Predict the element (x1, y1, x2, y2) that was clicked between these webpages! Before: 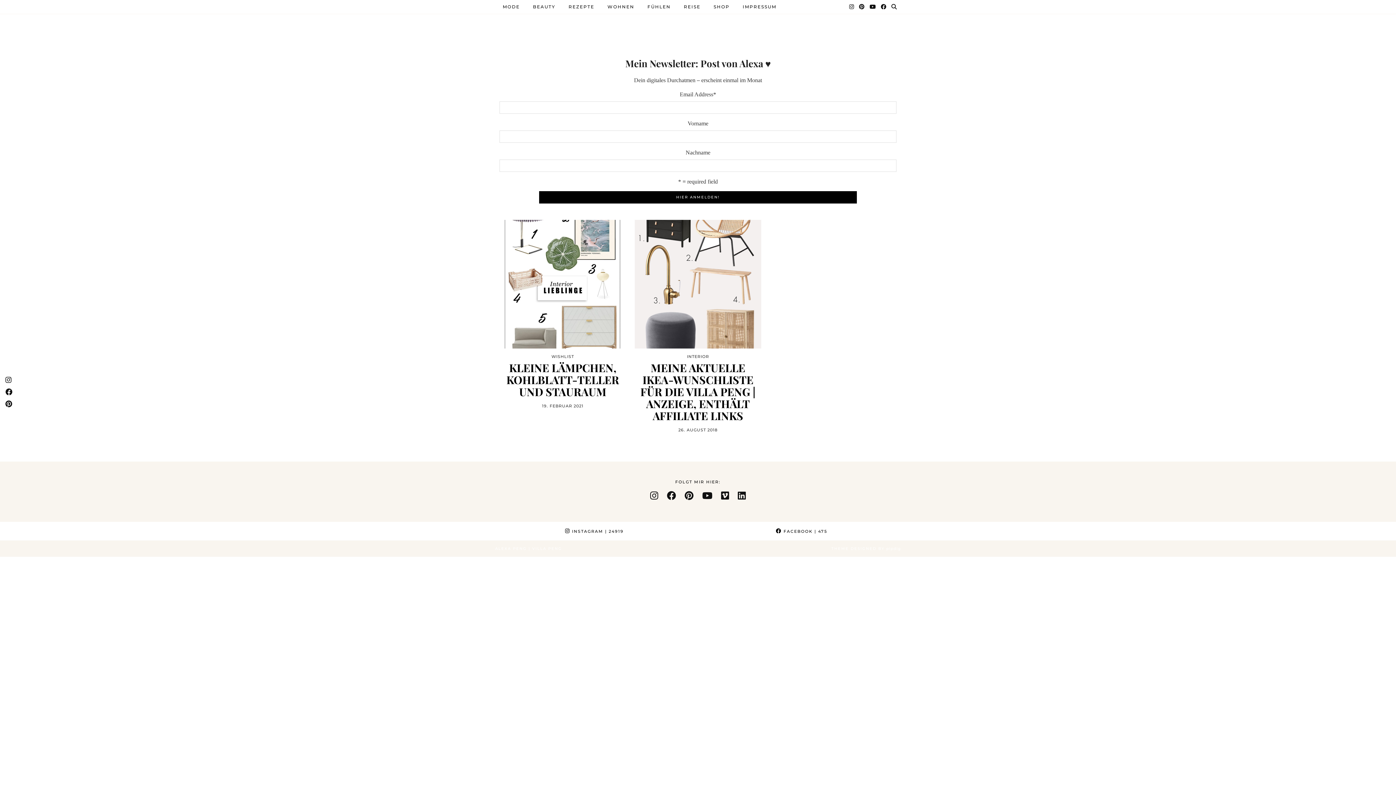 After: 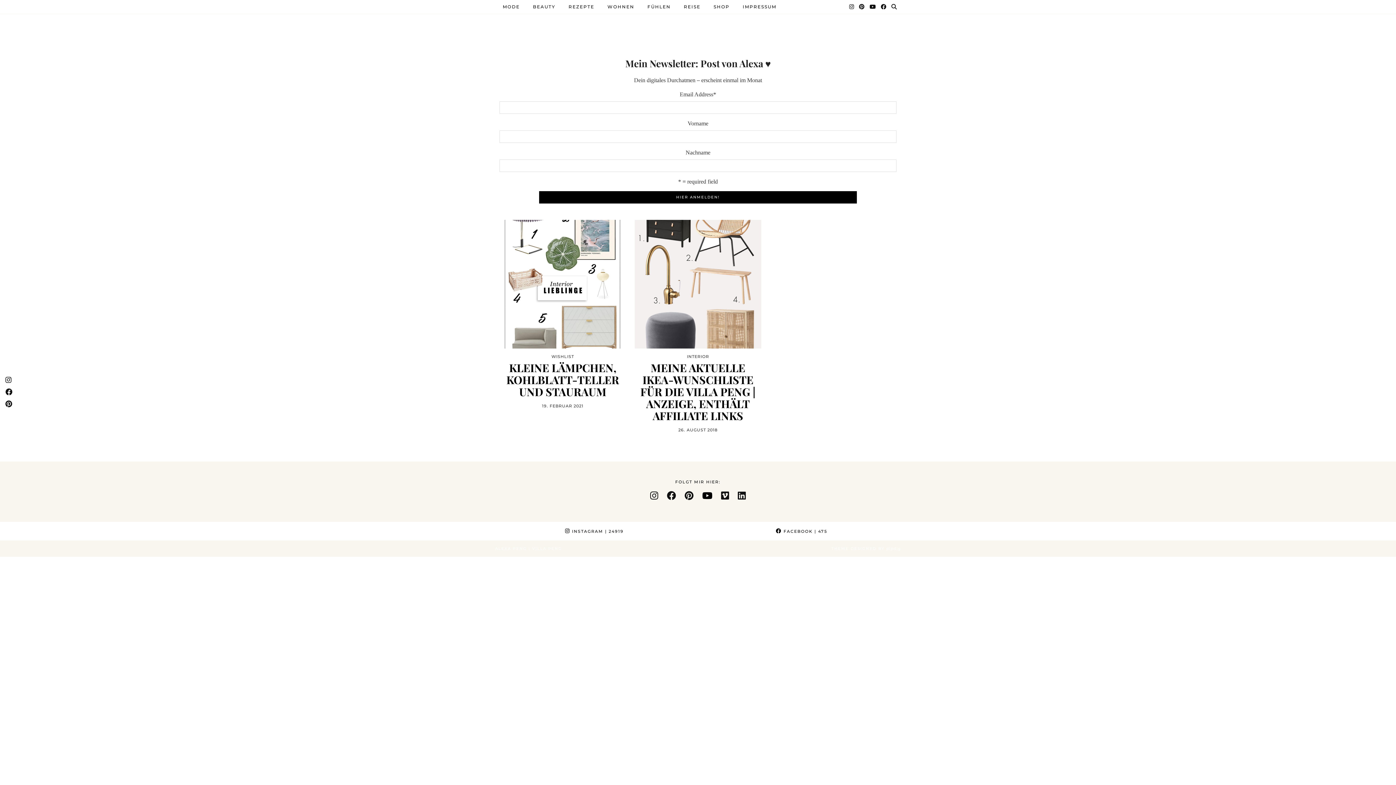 Action: label: youtube bbox: (702, 491, 712, 501)